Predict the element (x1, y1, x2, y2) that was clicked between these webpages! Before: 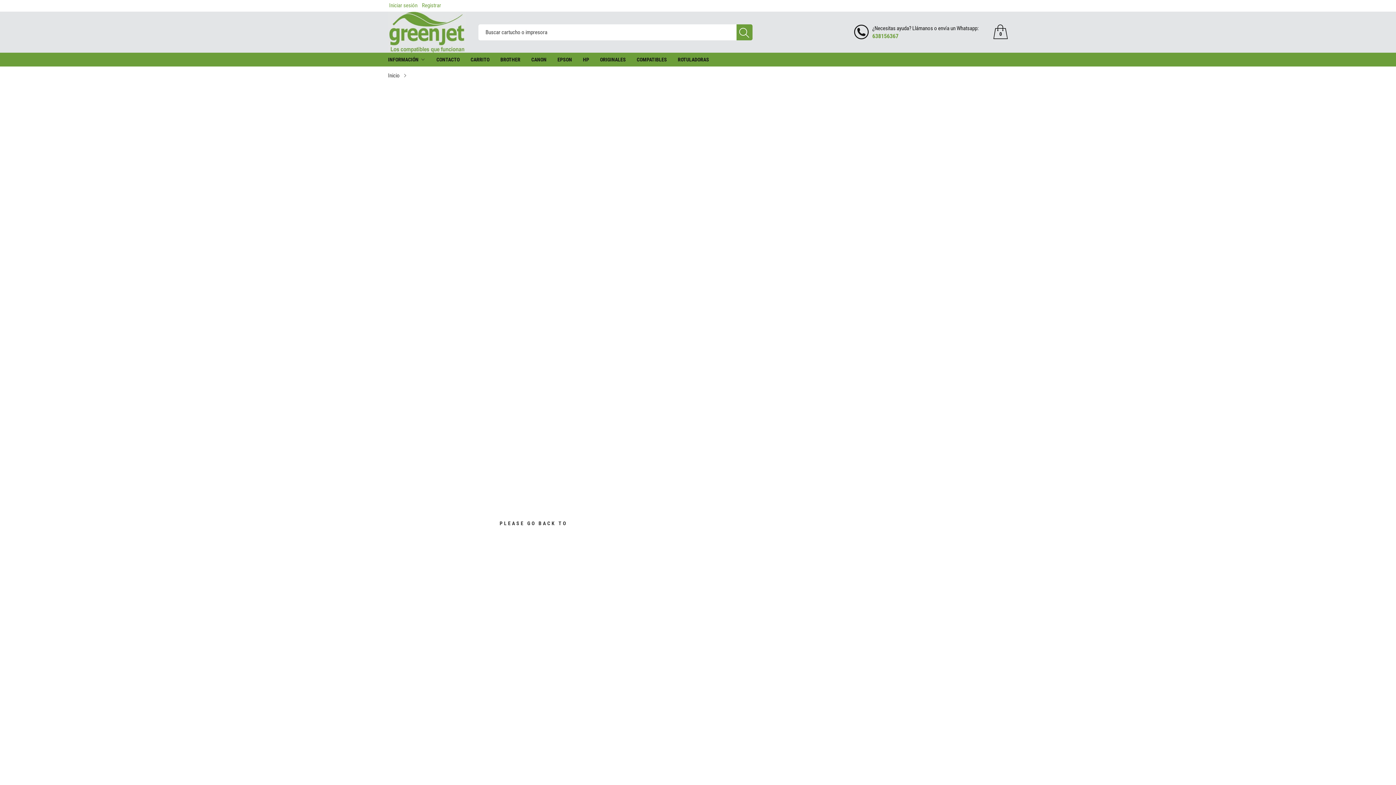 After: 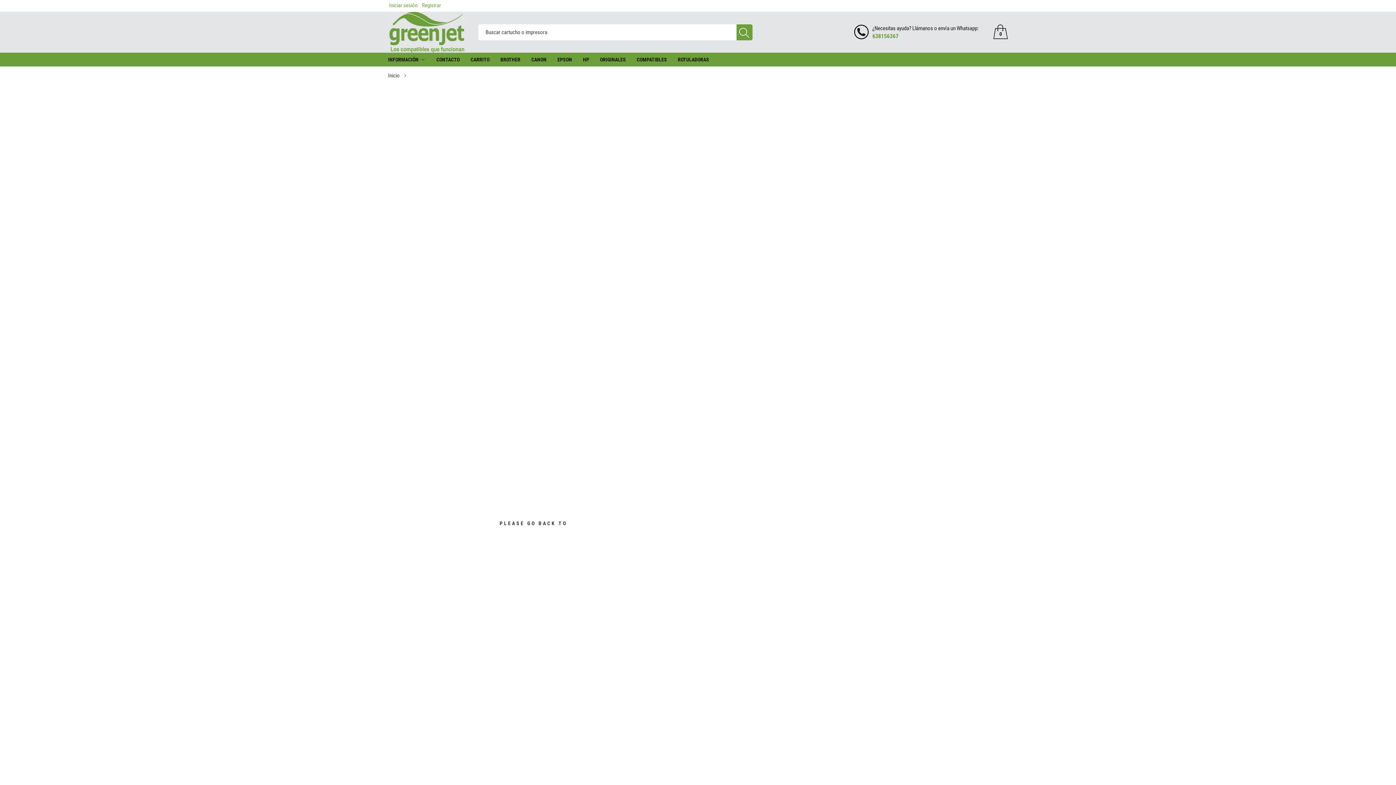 Action: label: 638156367 bbox: (872, 32, 898, 39)